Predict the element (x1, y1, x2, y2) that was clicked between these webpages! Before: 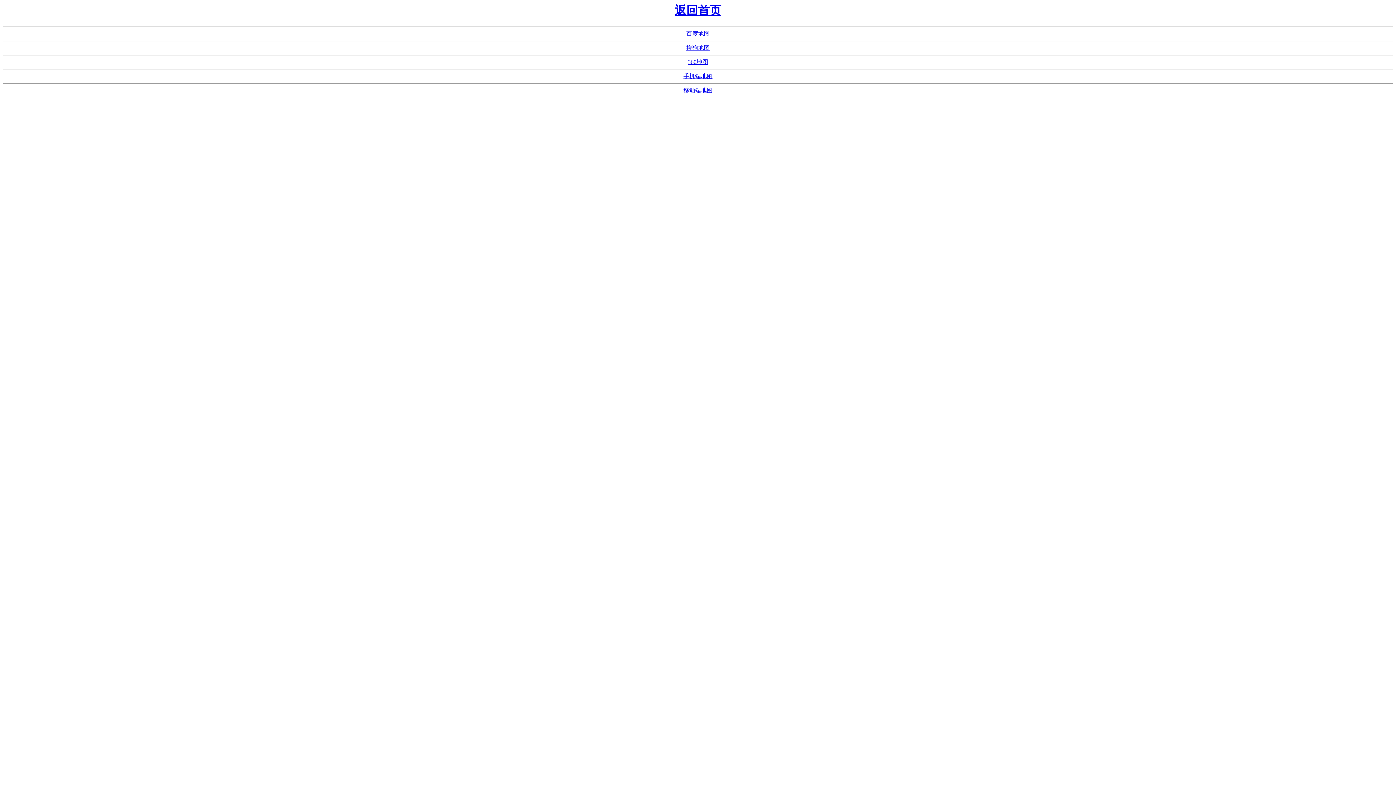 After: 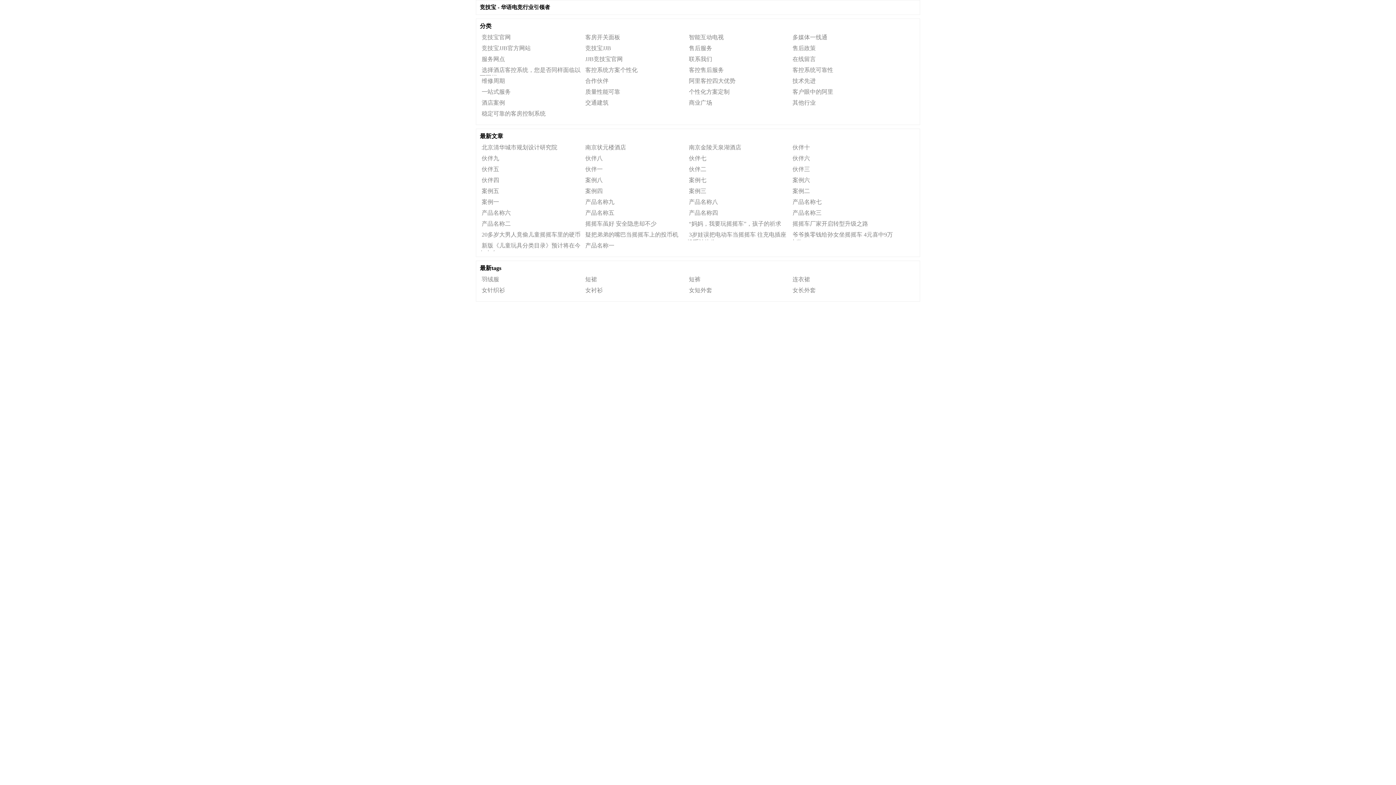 Action: label: 搜狗地图 bbox: (686, 44, 709, 51)